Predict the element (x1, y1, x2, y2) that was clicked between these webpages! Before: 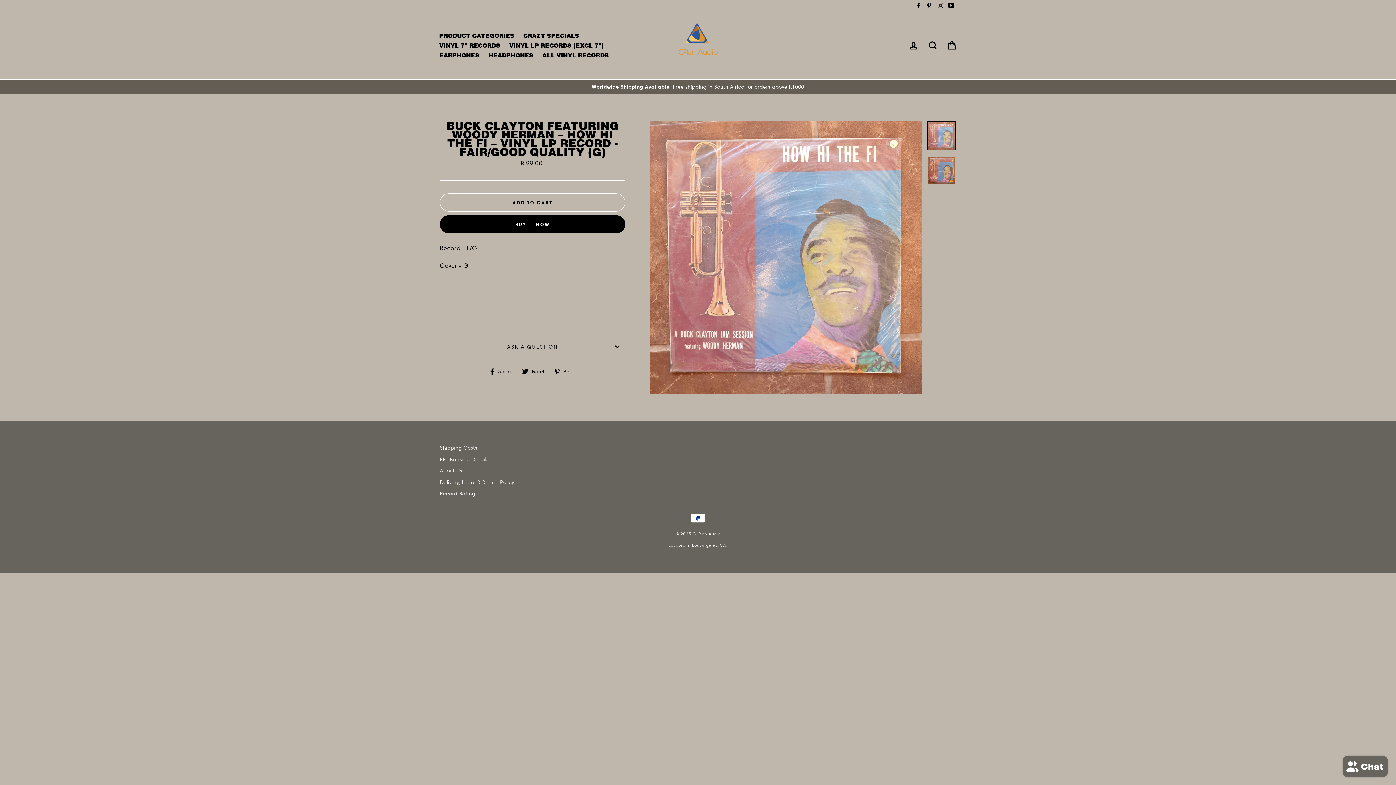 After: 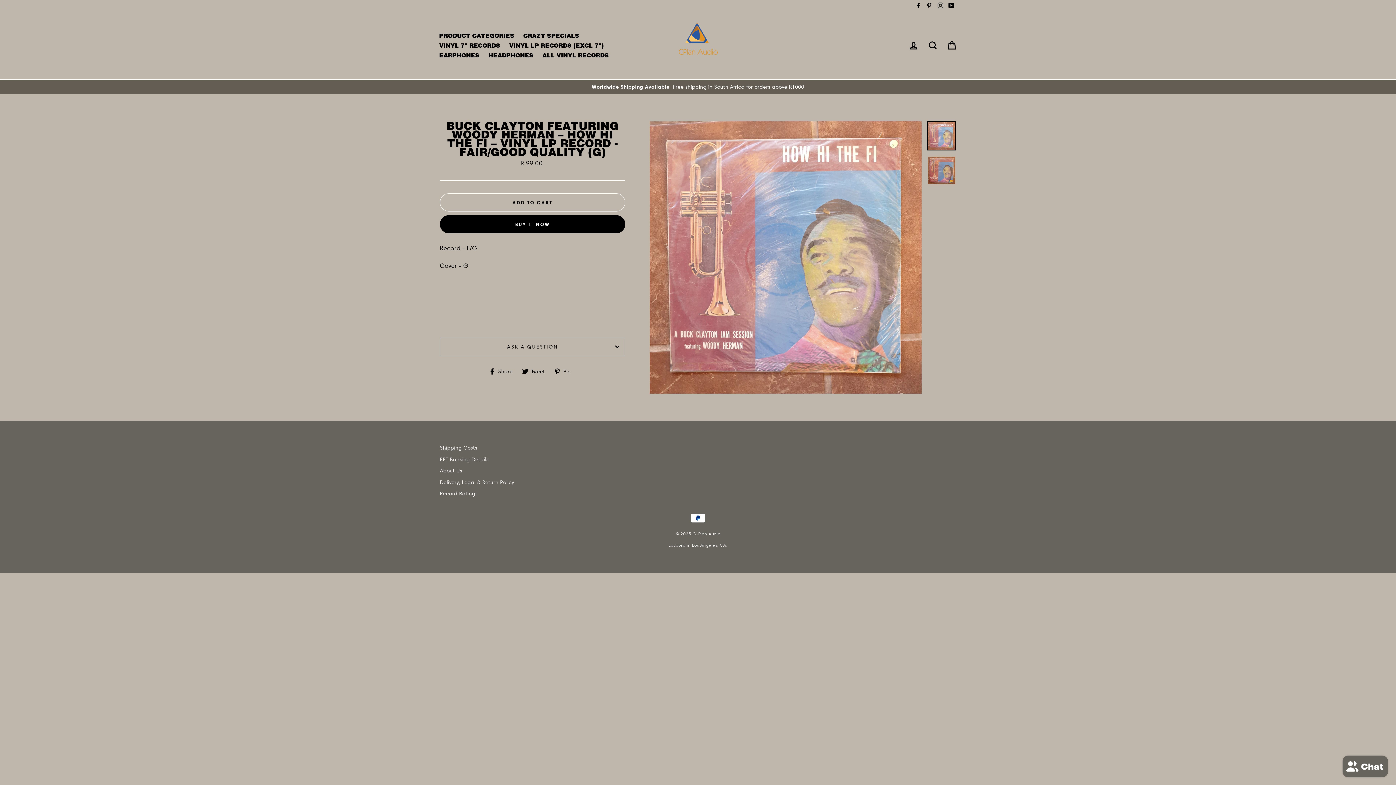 Action: label: ADD TO CART bbox: (440, 193, 625, 211)